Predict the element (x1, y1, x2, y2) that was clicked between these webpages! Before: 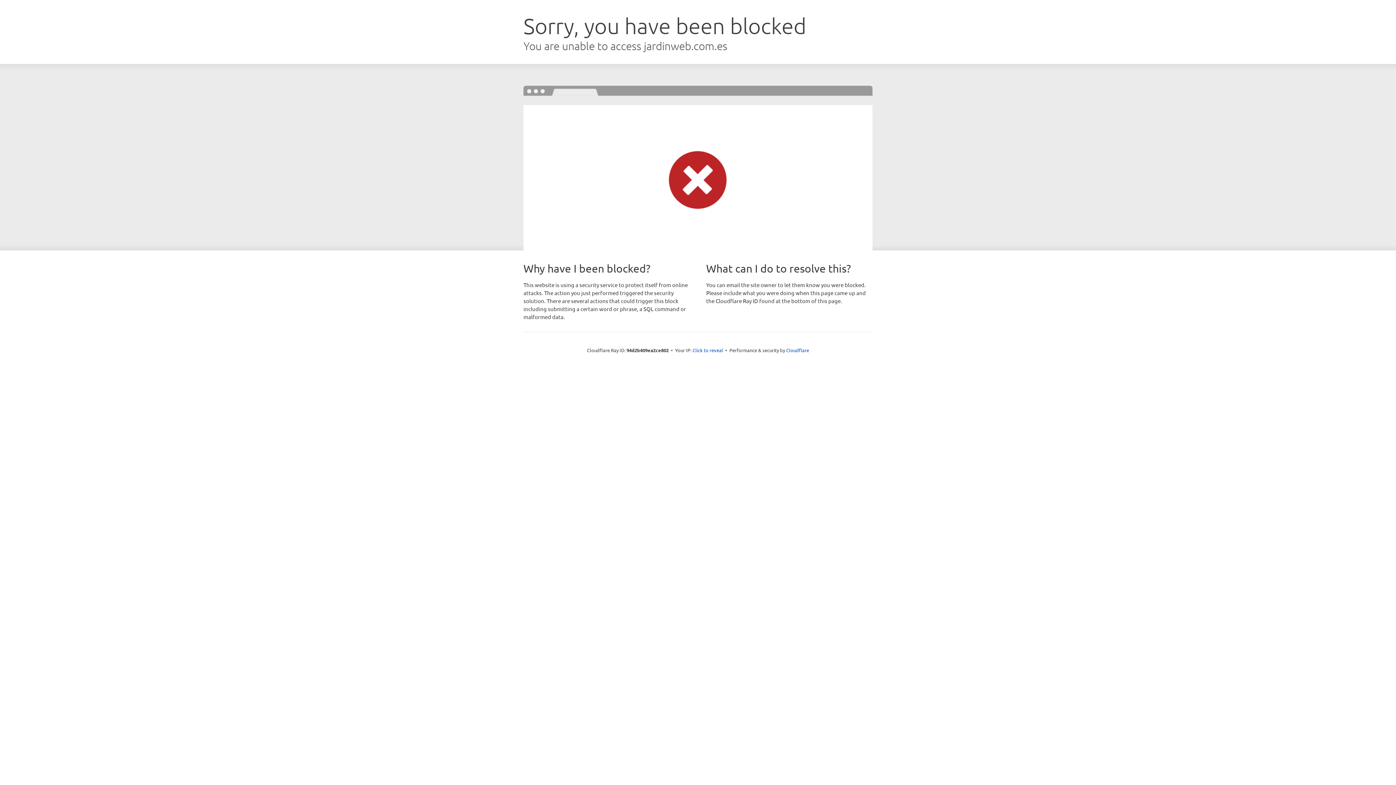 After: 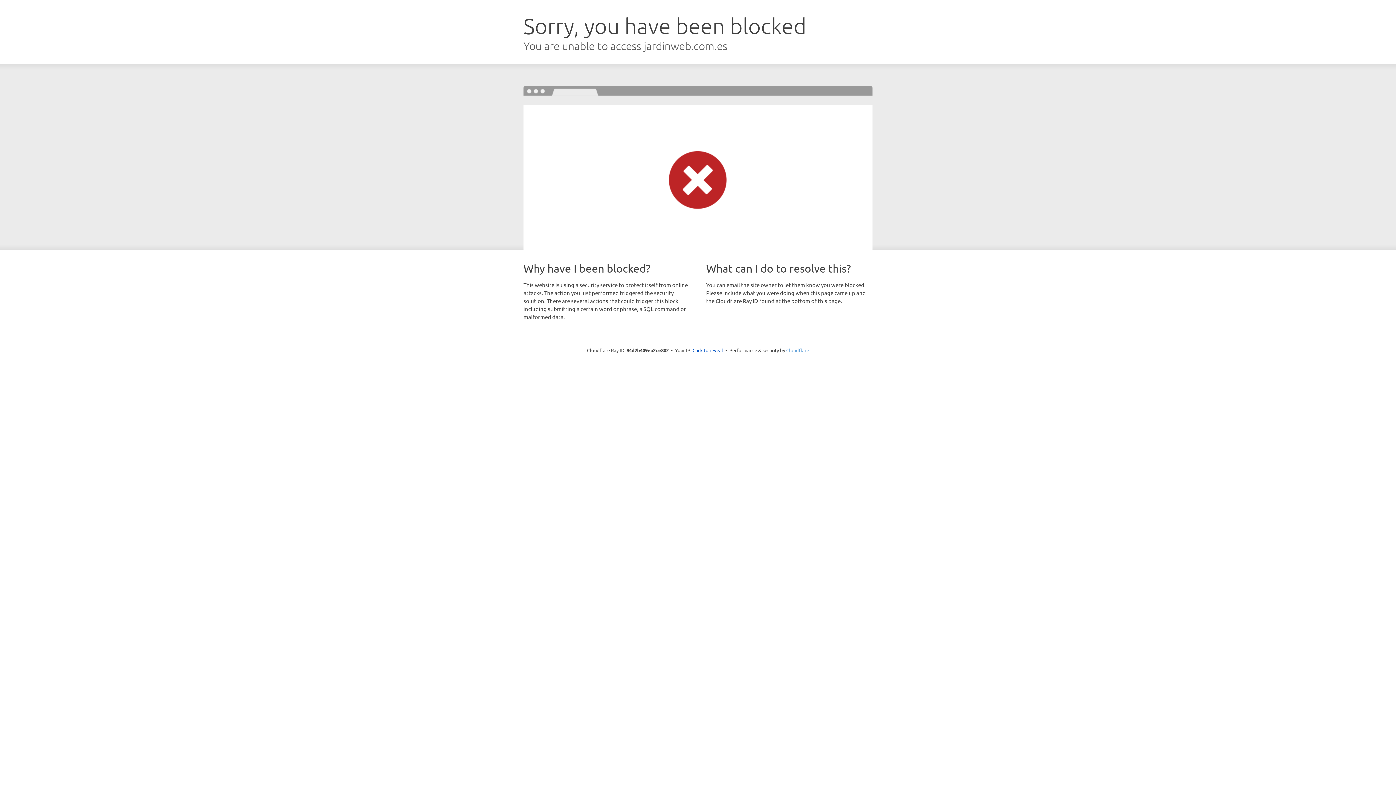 Action: label: Cloudflare bbox: (786, 347, 809, 353)